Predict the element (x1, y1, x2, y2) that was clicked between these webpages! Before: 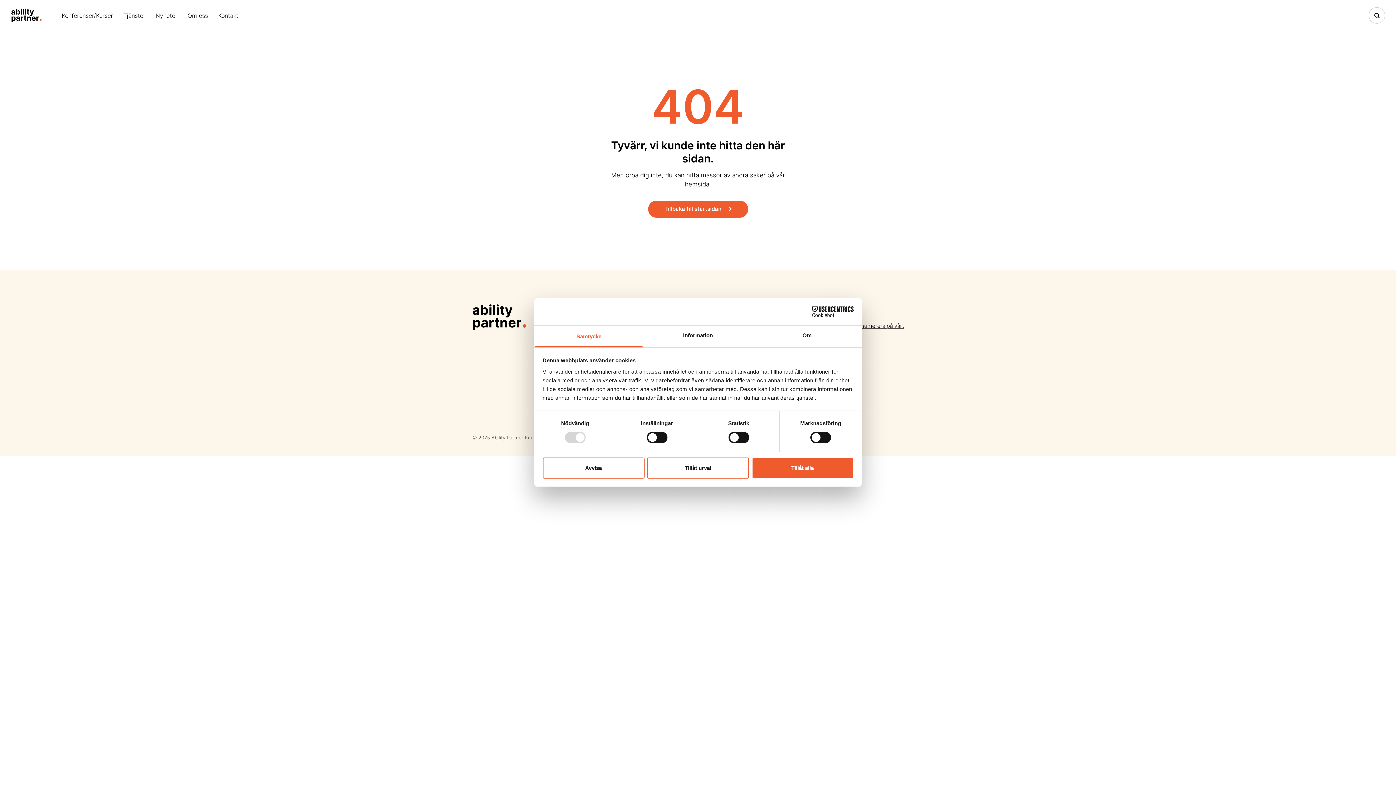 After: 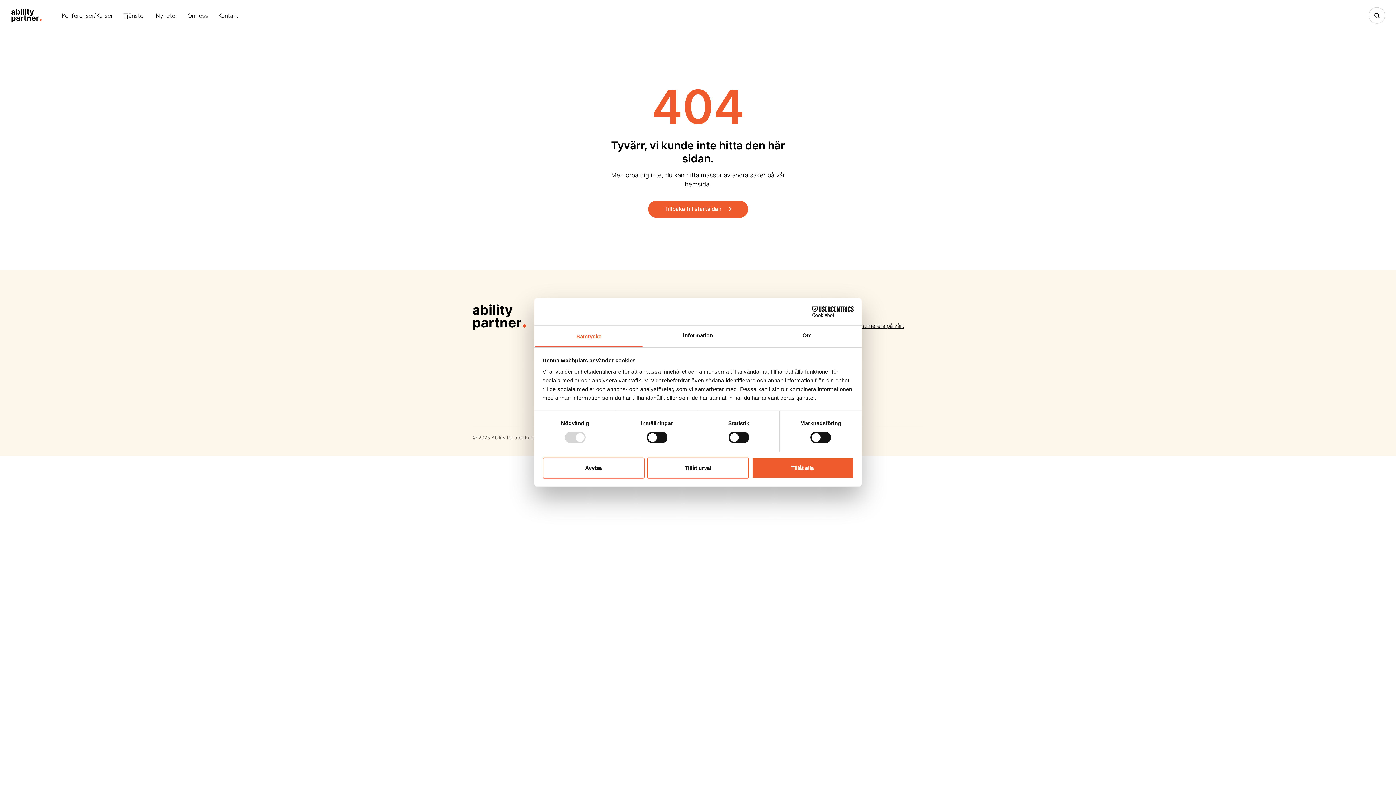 Action: bbox: (534, 325, 643, 347) label: Samtycke